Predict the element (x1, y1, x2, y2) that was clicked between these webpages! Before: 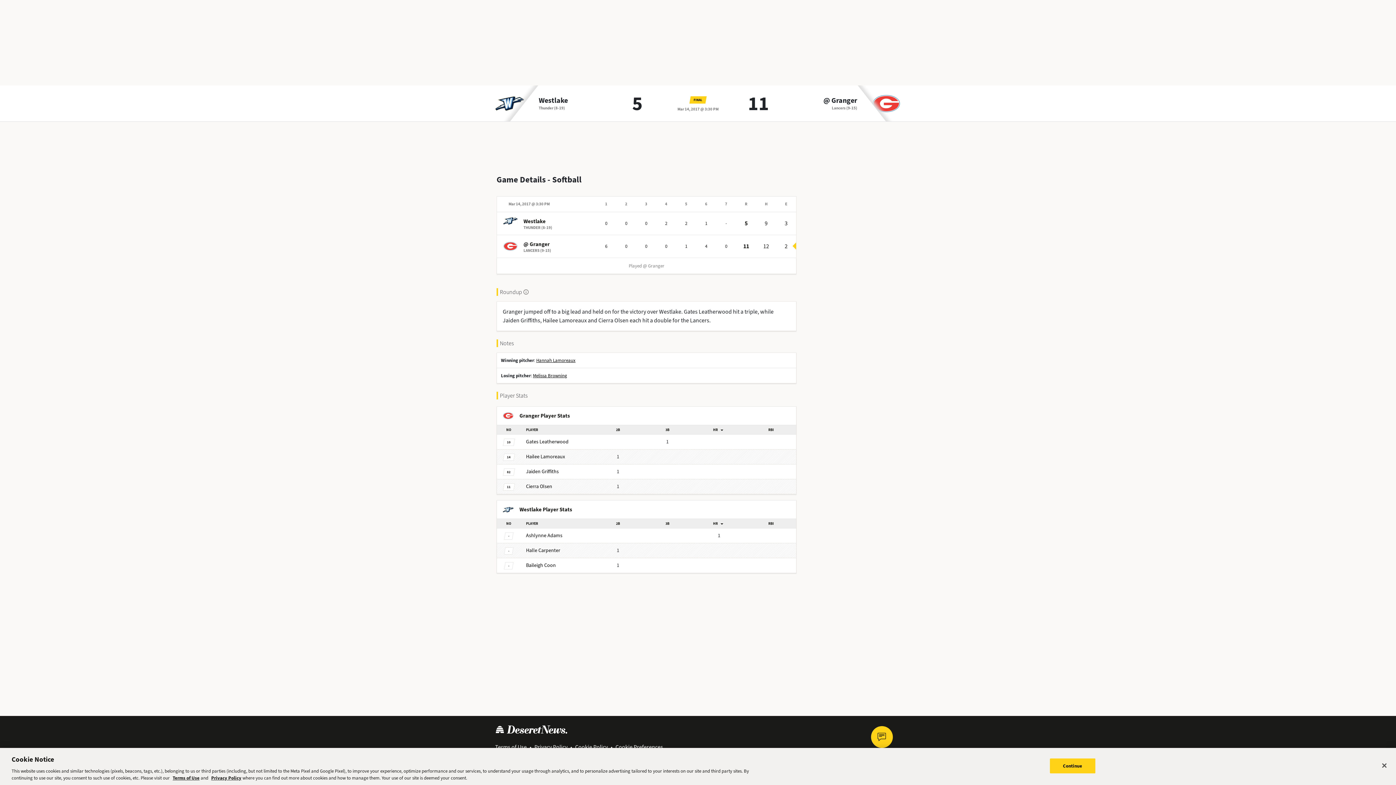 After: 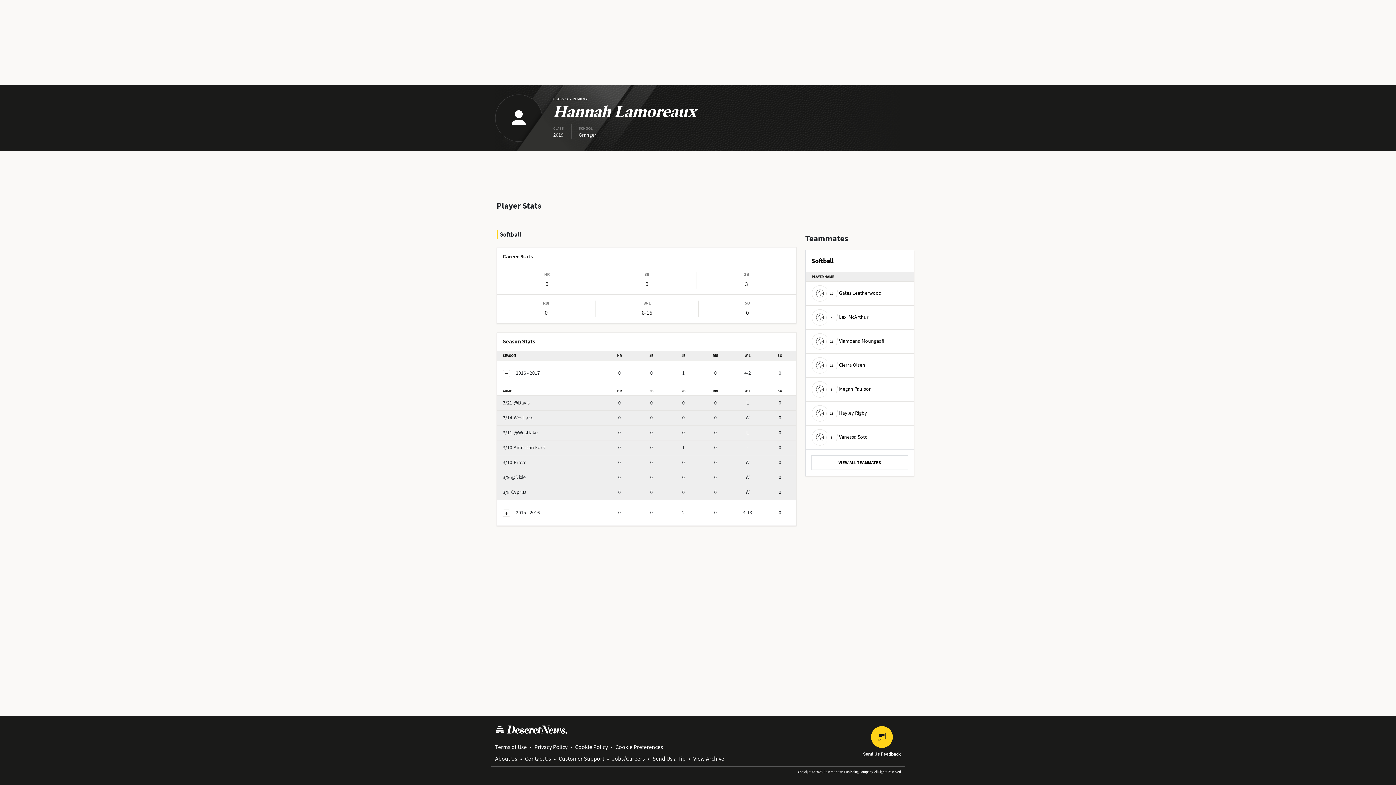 Action: label: Hannah Lamoreaux bbox: (536, 357, 575, 364)